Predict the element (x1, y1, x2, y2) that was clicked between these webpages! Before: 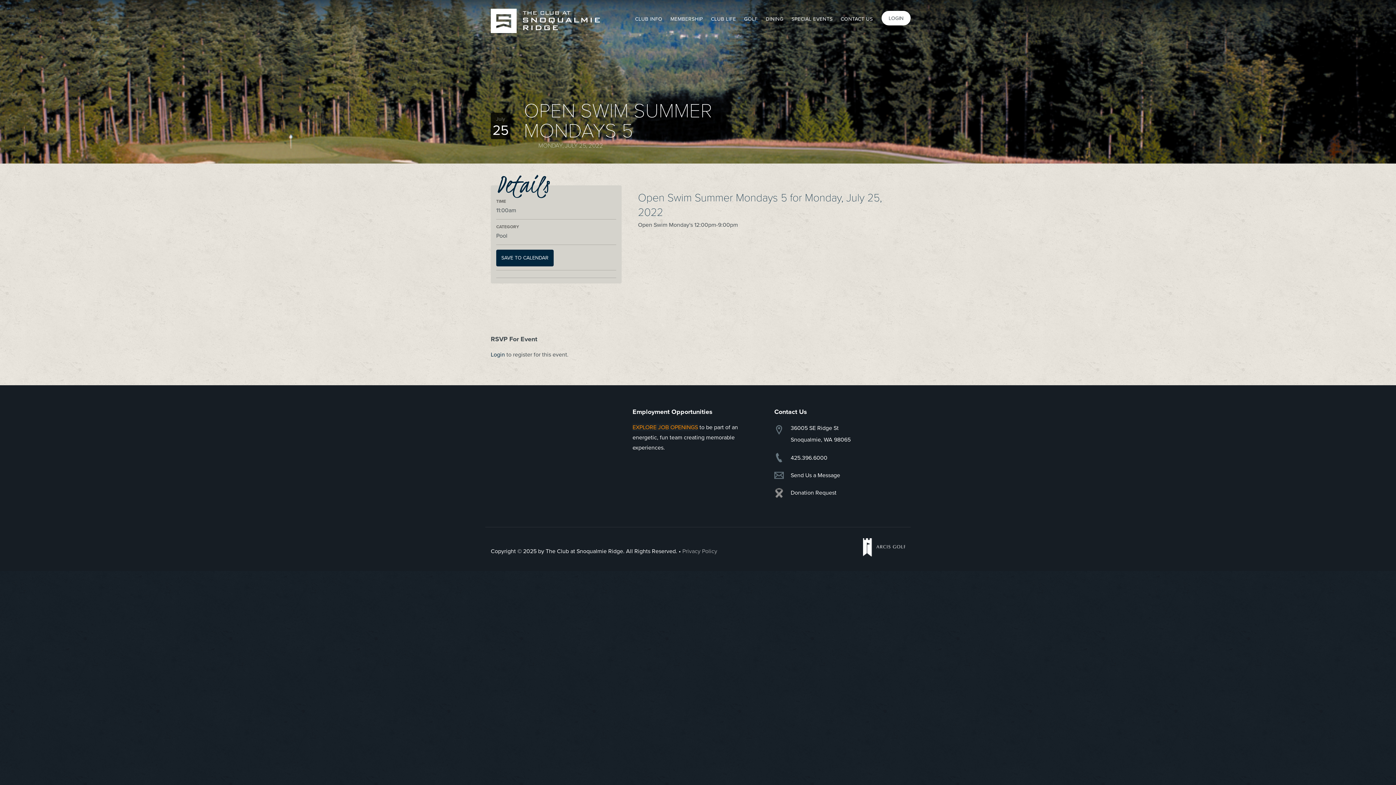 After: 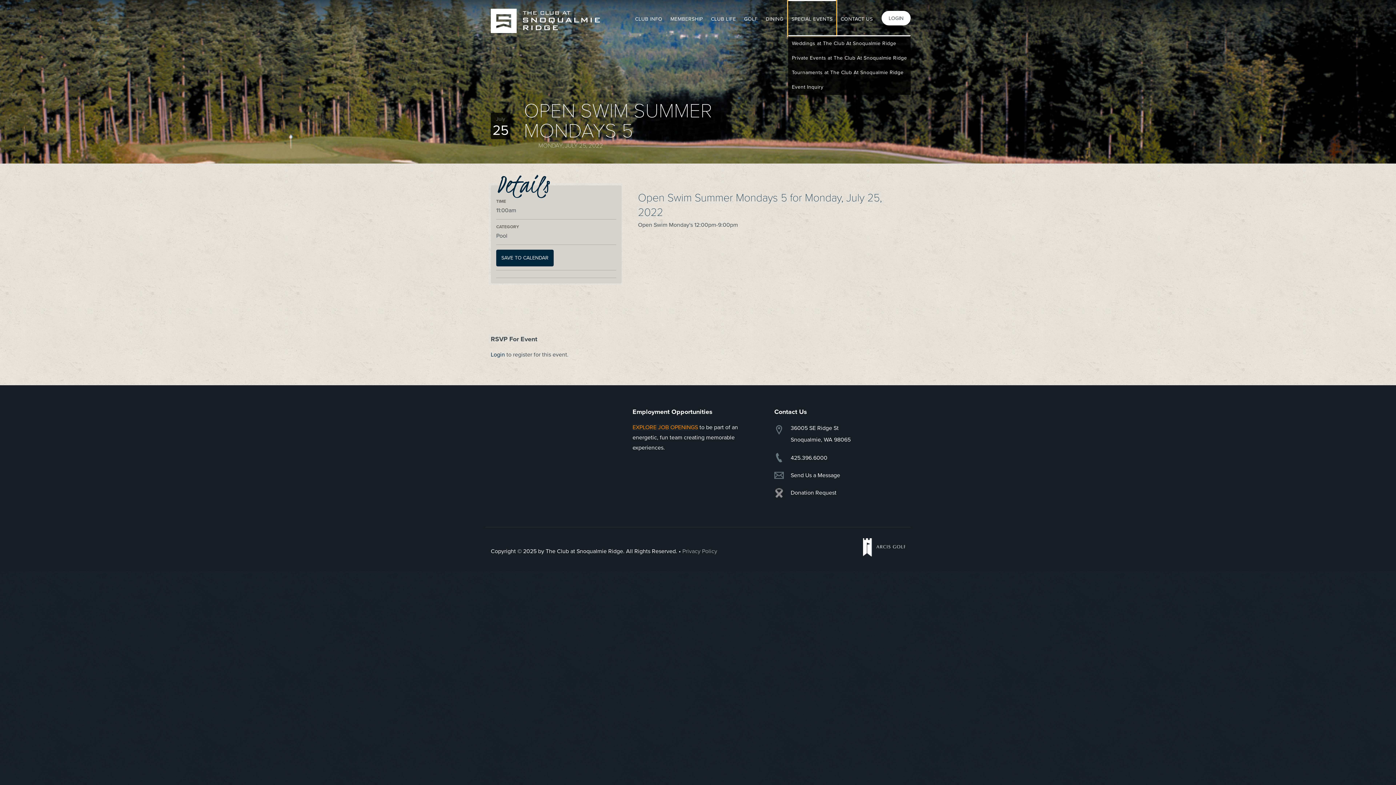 Action: label: SPECIAL EVENTS bbox: (788, 0, 836, 36)